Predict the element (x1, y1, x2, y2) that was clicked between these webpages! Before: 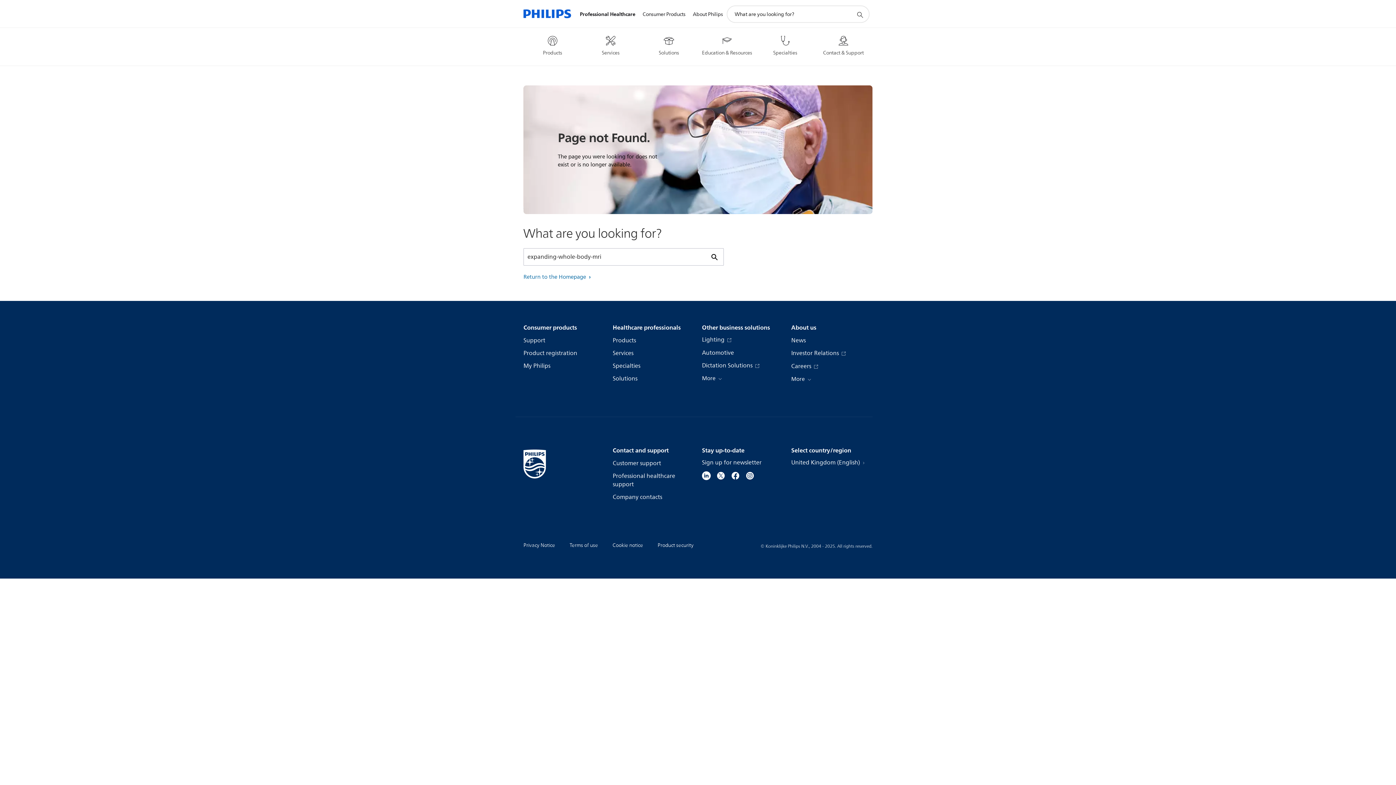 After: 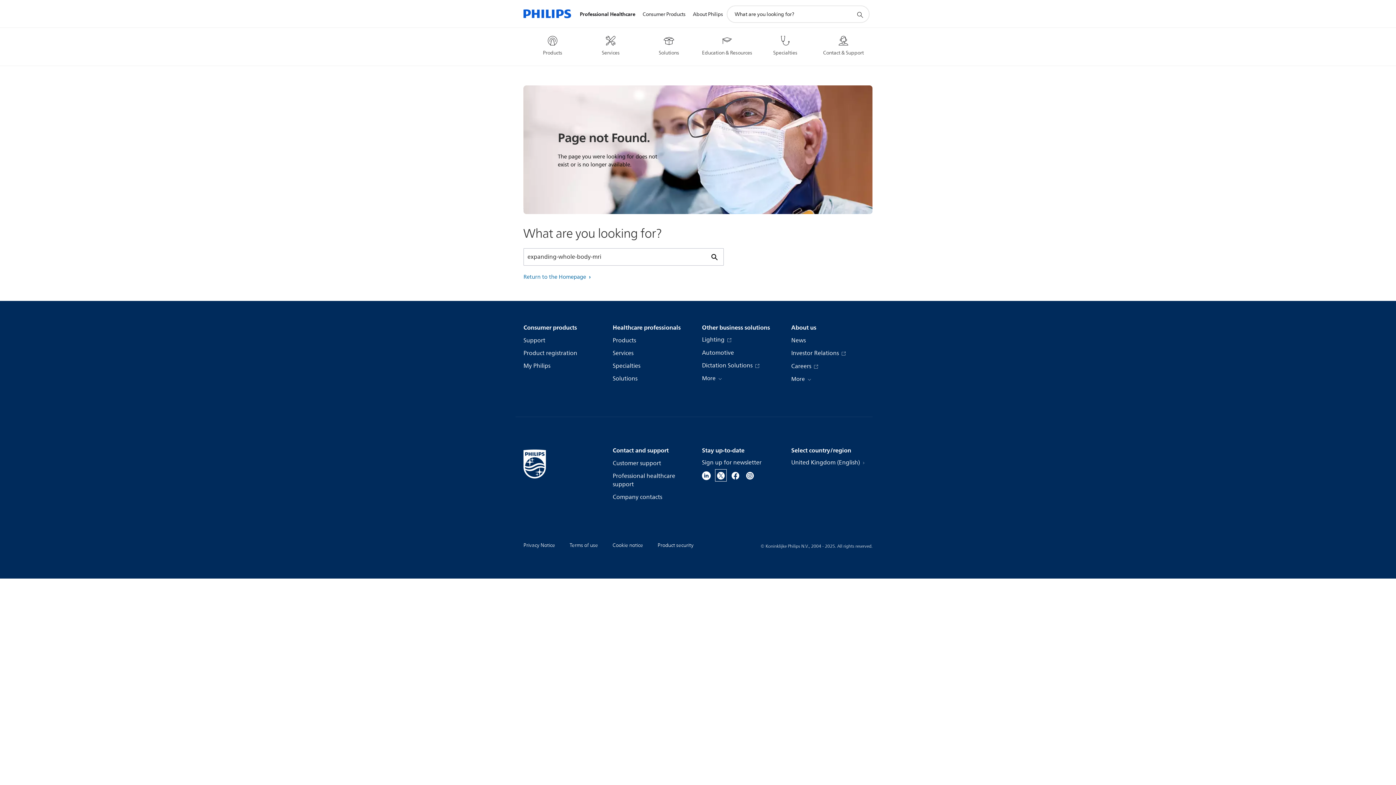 Action: bbox: (716, 470, 725, 480)